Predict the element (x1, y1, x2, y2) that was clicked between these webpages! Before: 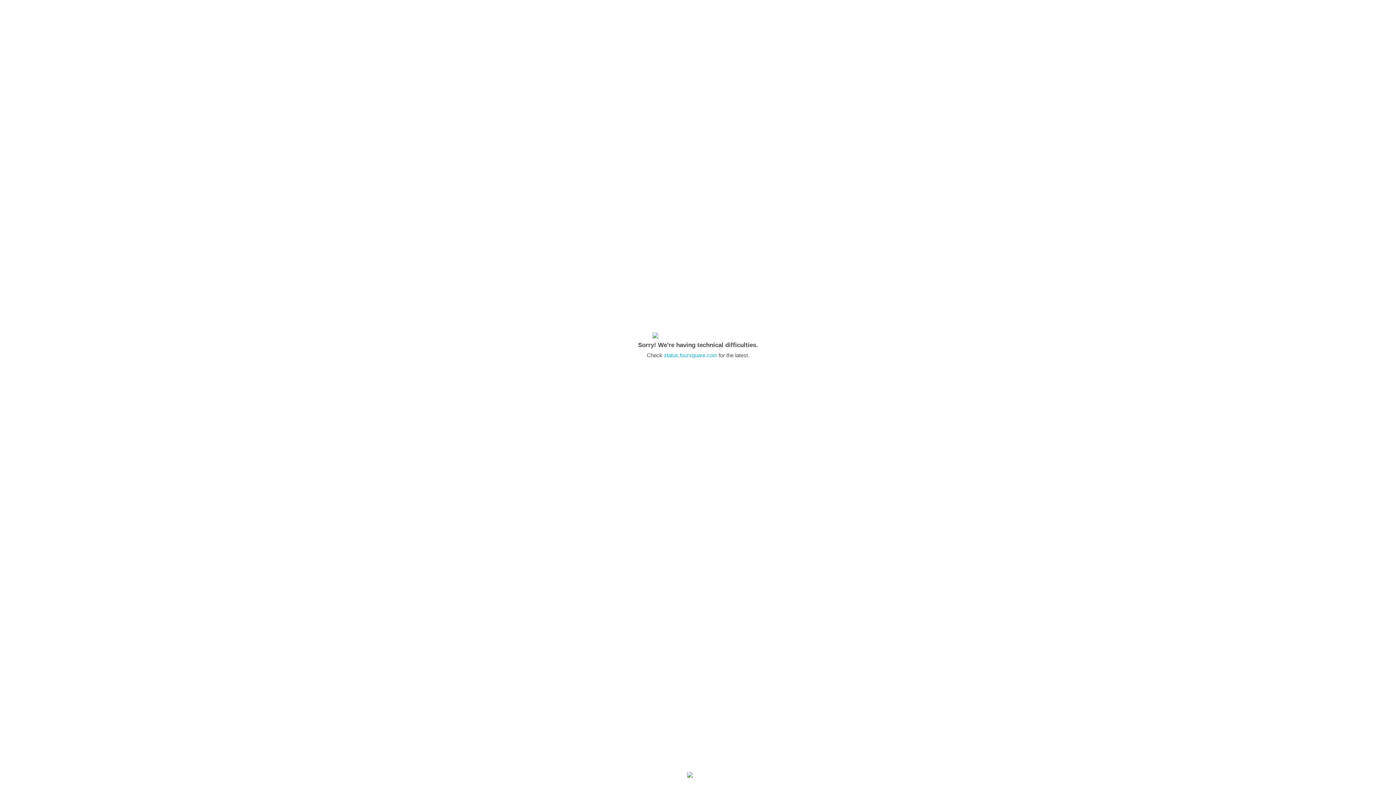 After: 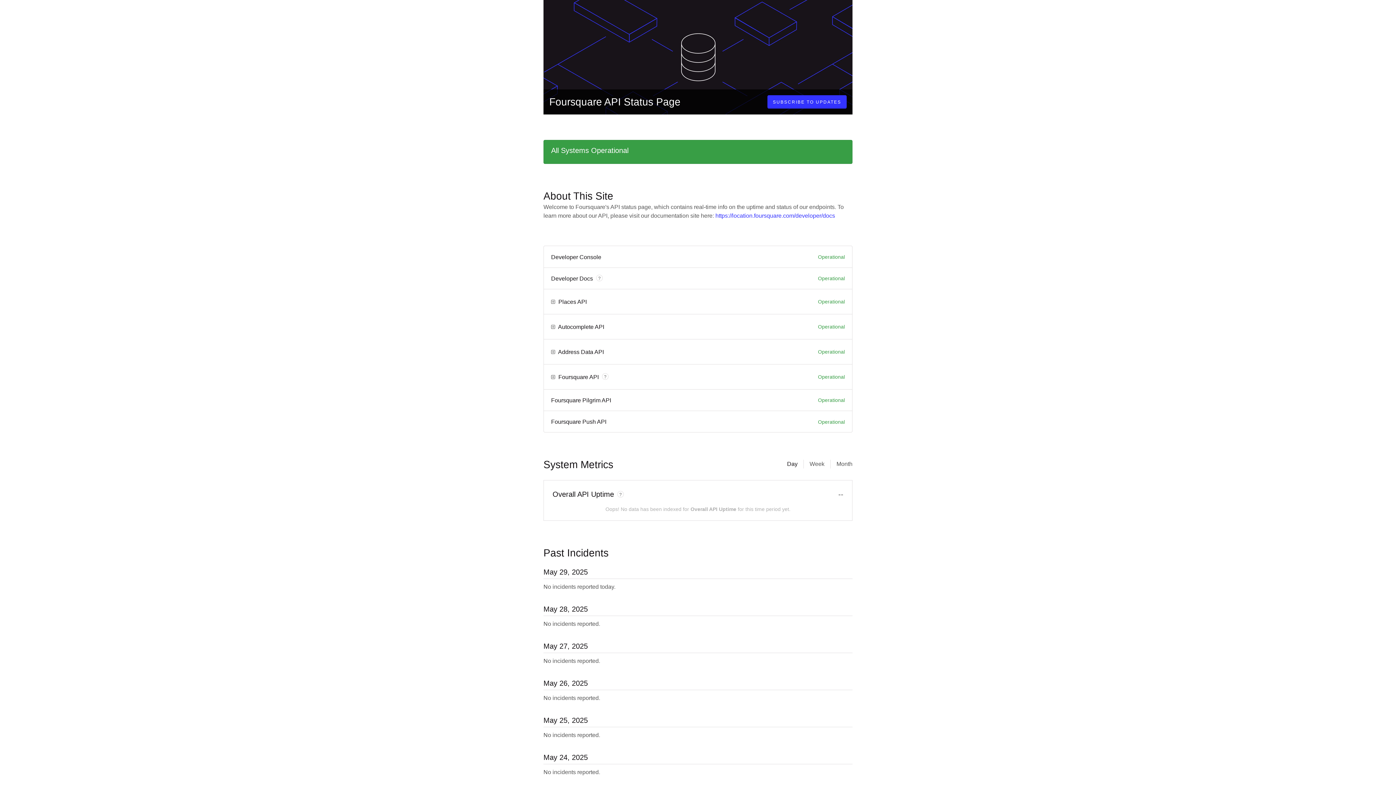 Action: bbox: (664, 352, 717, 358) label: status.foursquare.com